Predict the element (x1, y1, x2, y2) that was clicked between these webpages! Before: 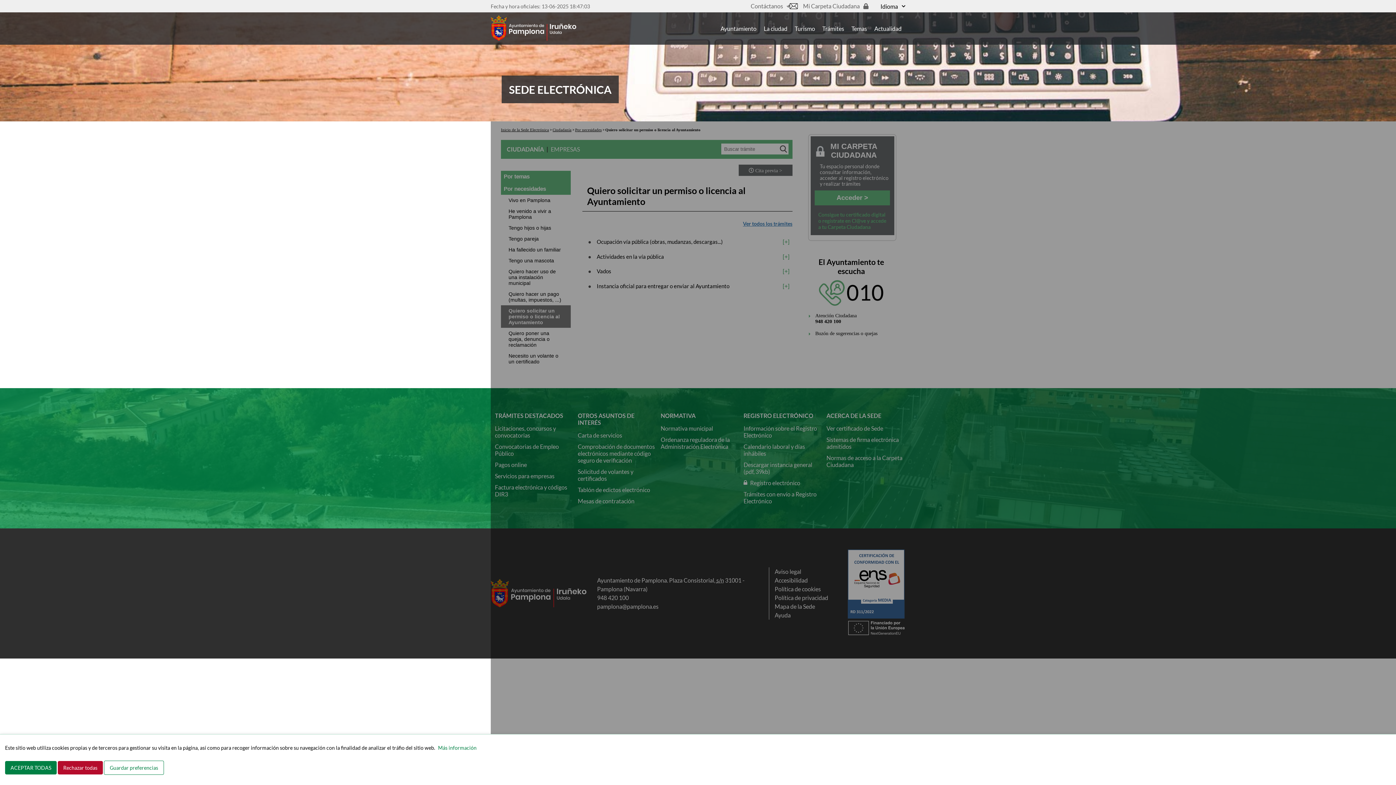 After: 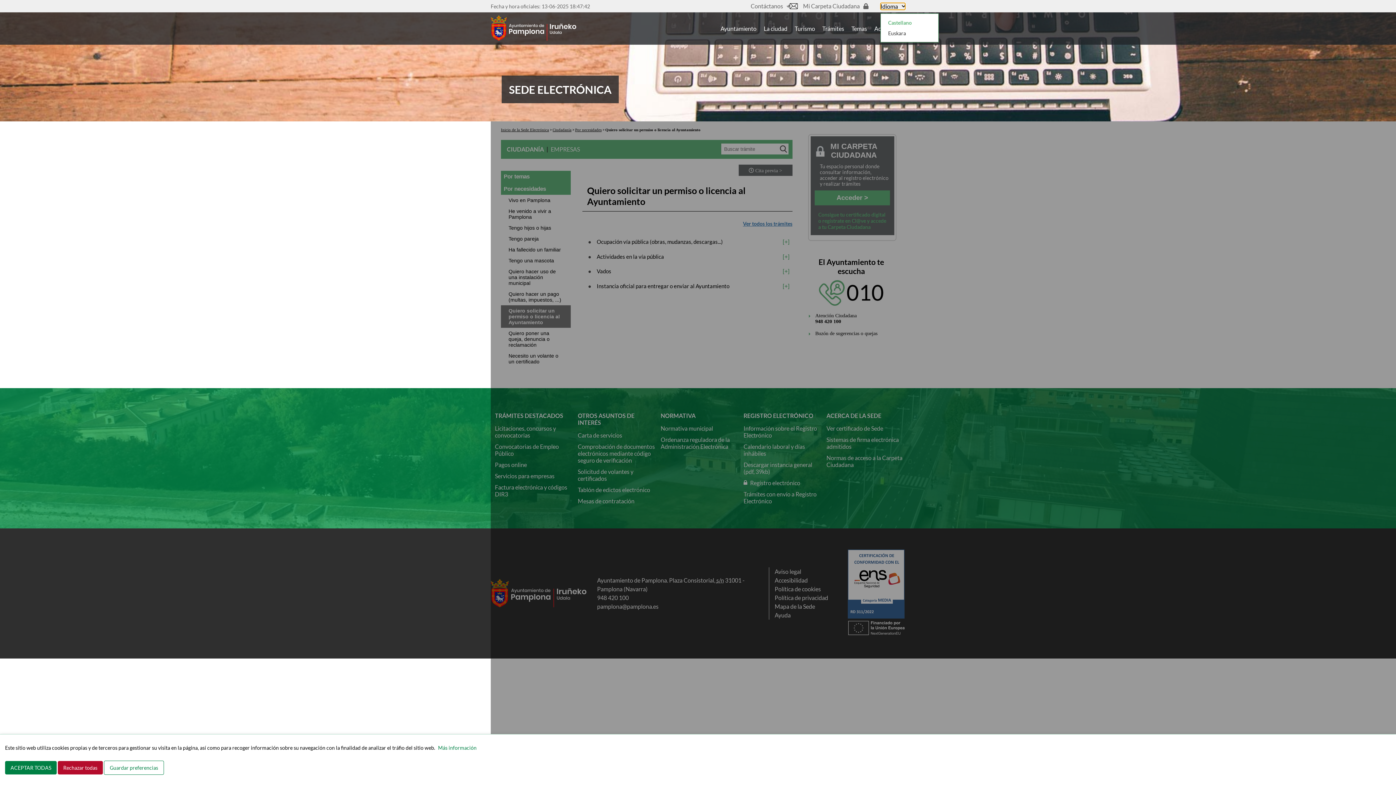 Action: bbox: (880, 2, 905, 9) label: Idioma